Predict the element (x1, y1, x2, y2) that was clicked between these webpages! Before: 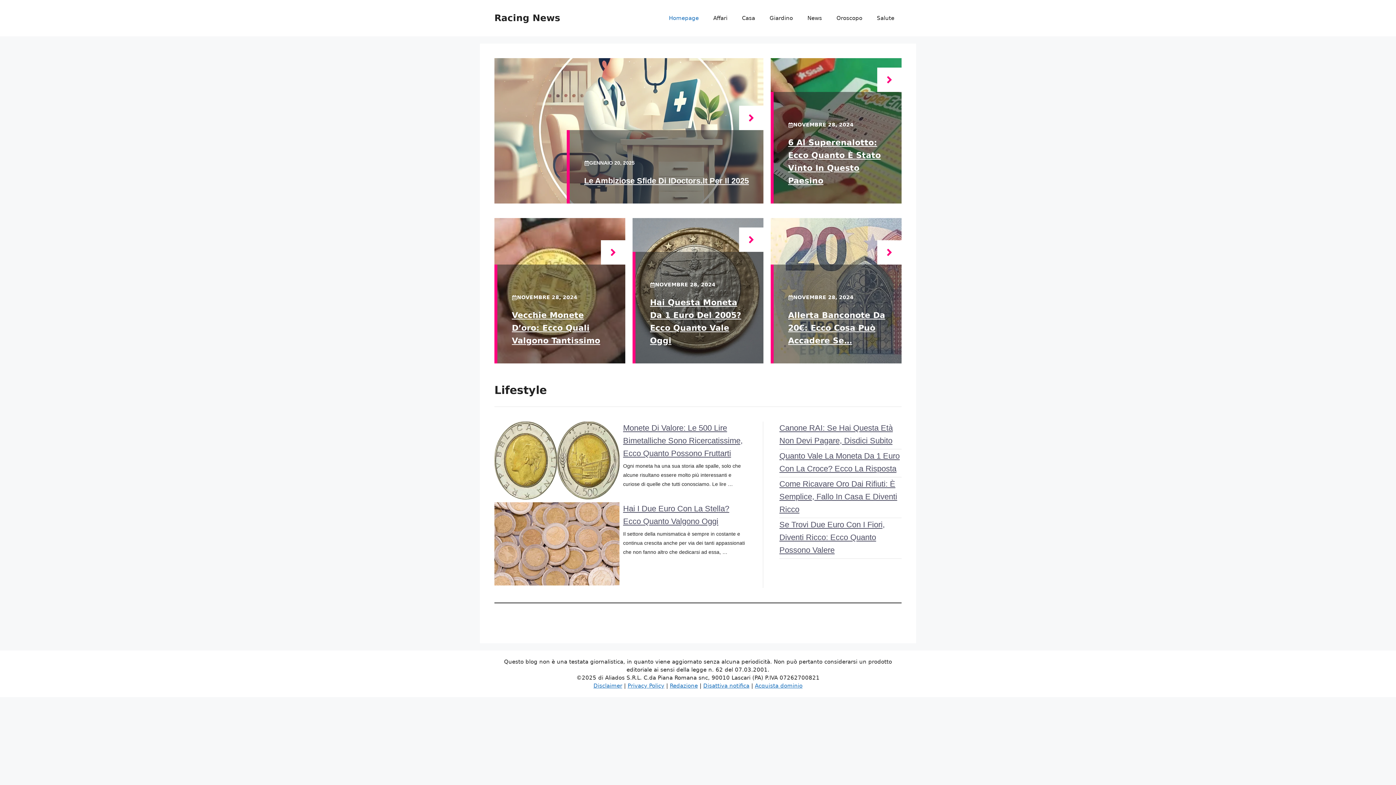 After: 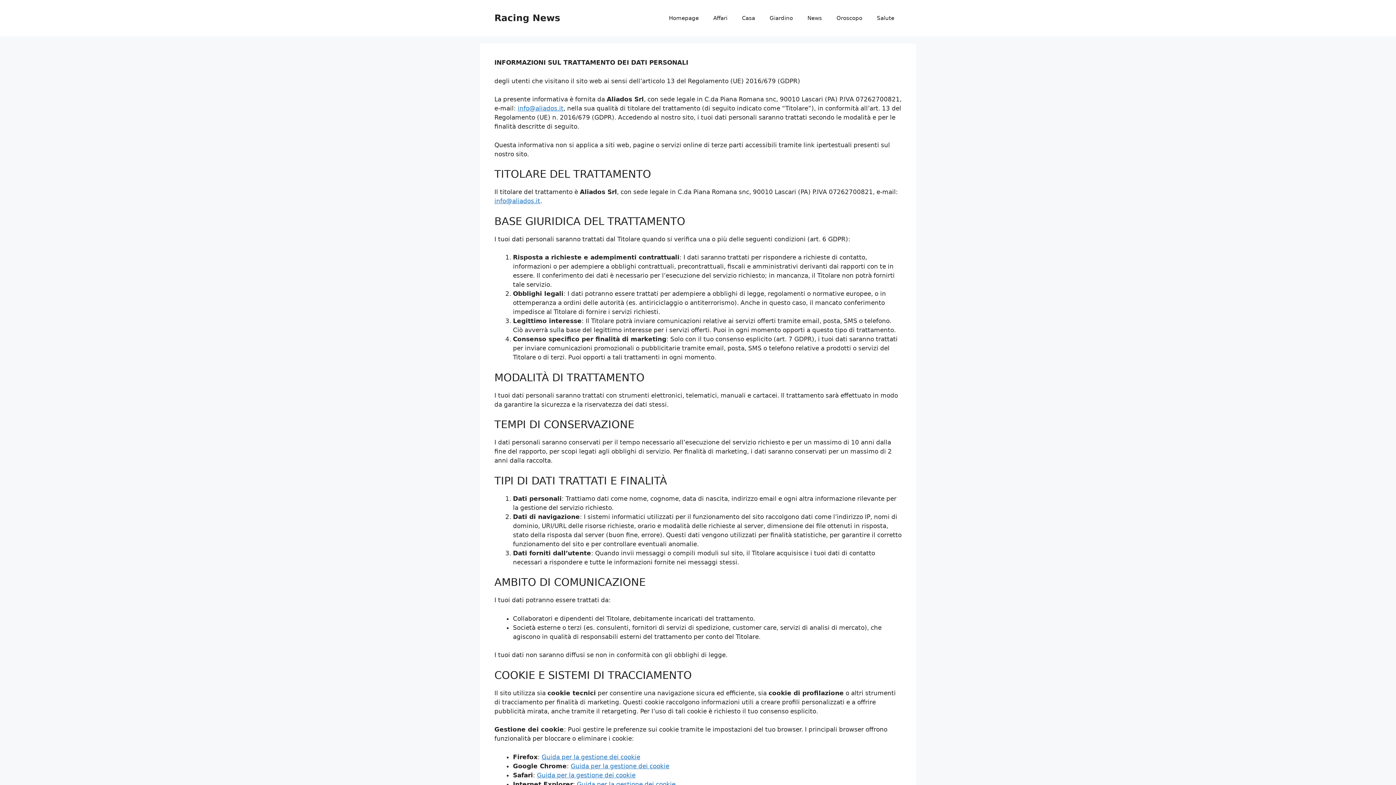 Action: bbox: (627, 682, 664, 689) label: Privacy Policy